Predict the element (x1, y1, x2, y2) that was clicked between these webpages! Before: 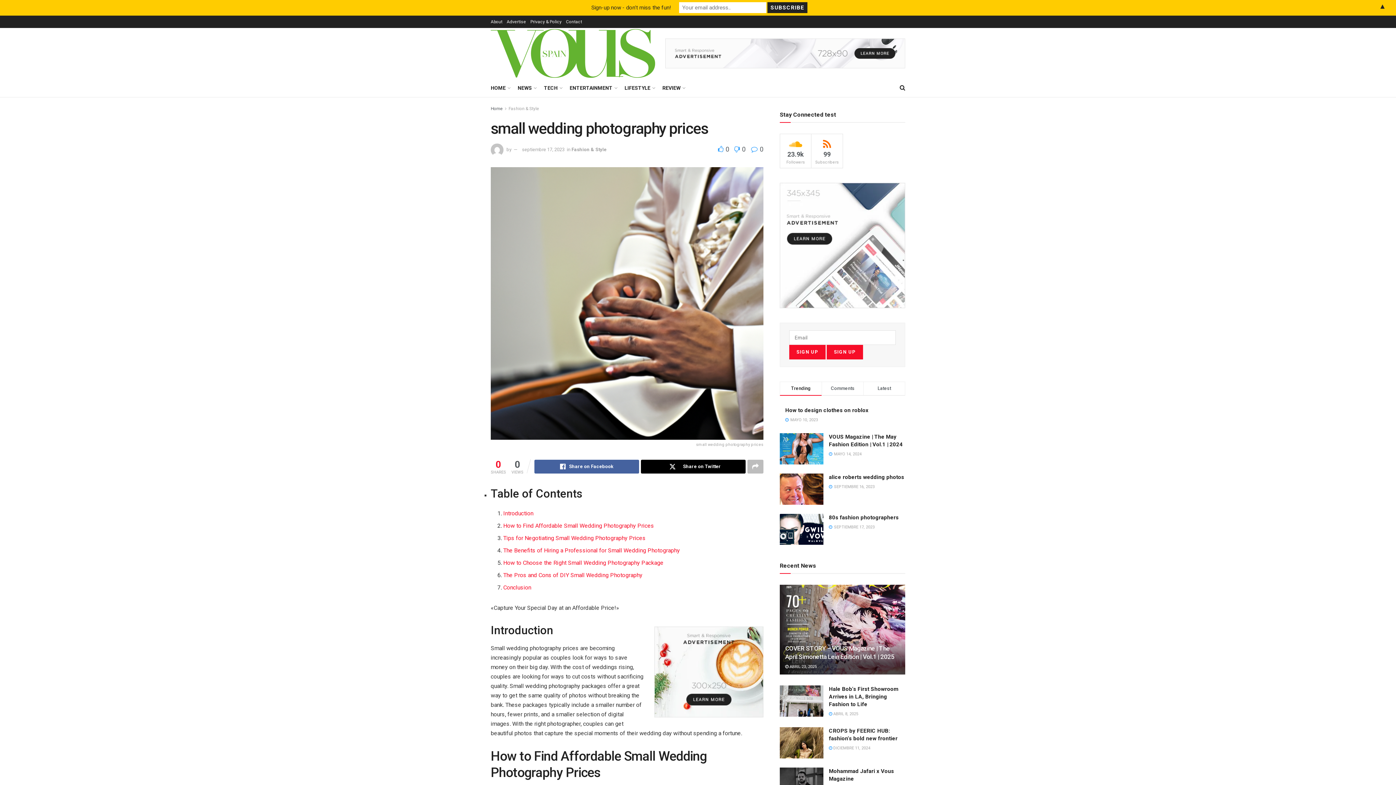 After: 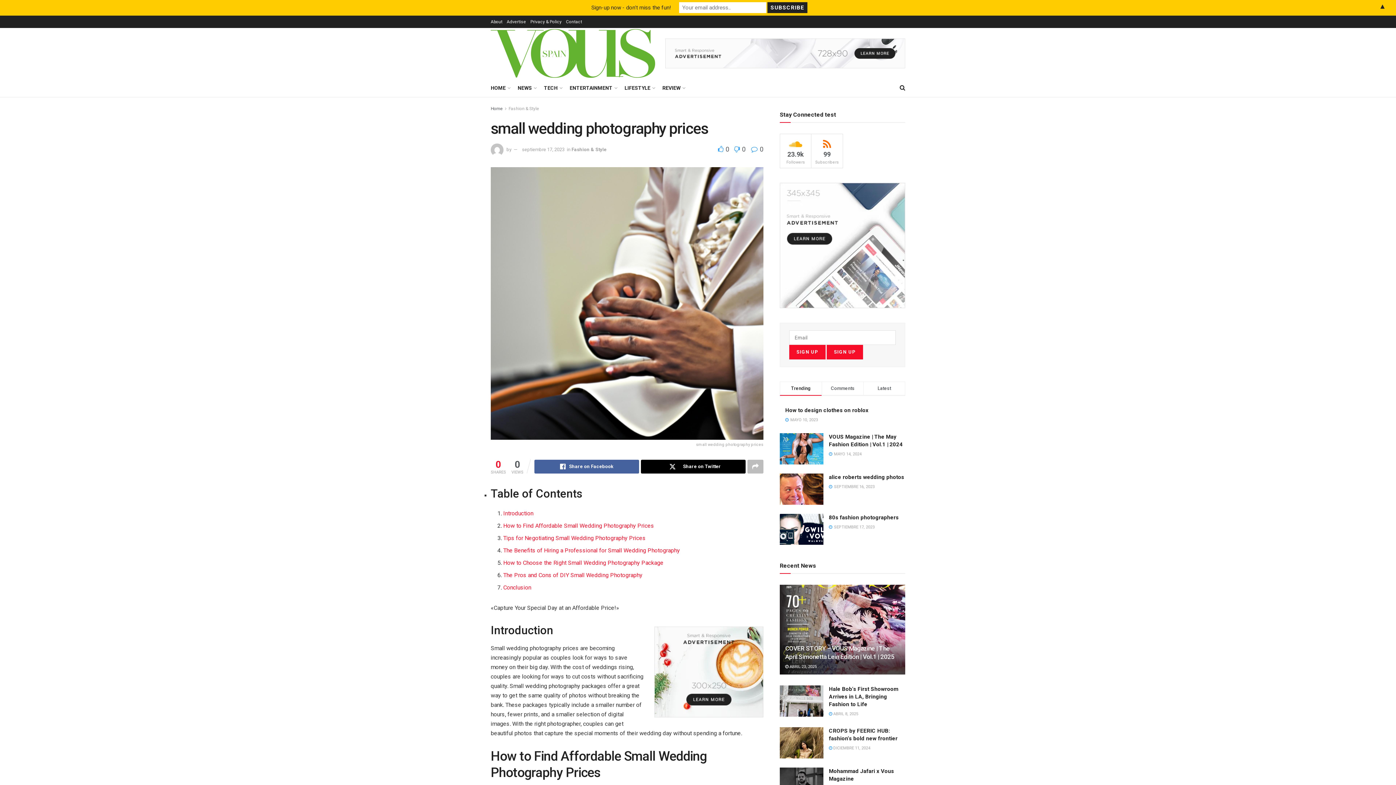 Action: label: About bbox: (490, 15, 502, 28)